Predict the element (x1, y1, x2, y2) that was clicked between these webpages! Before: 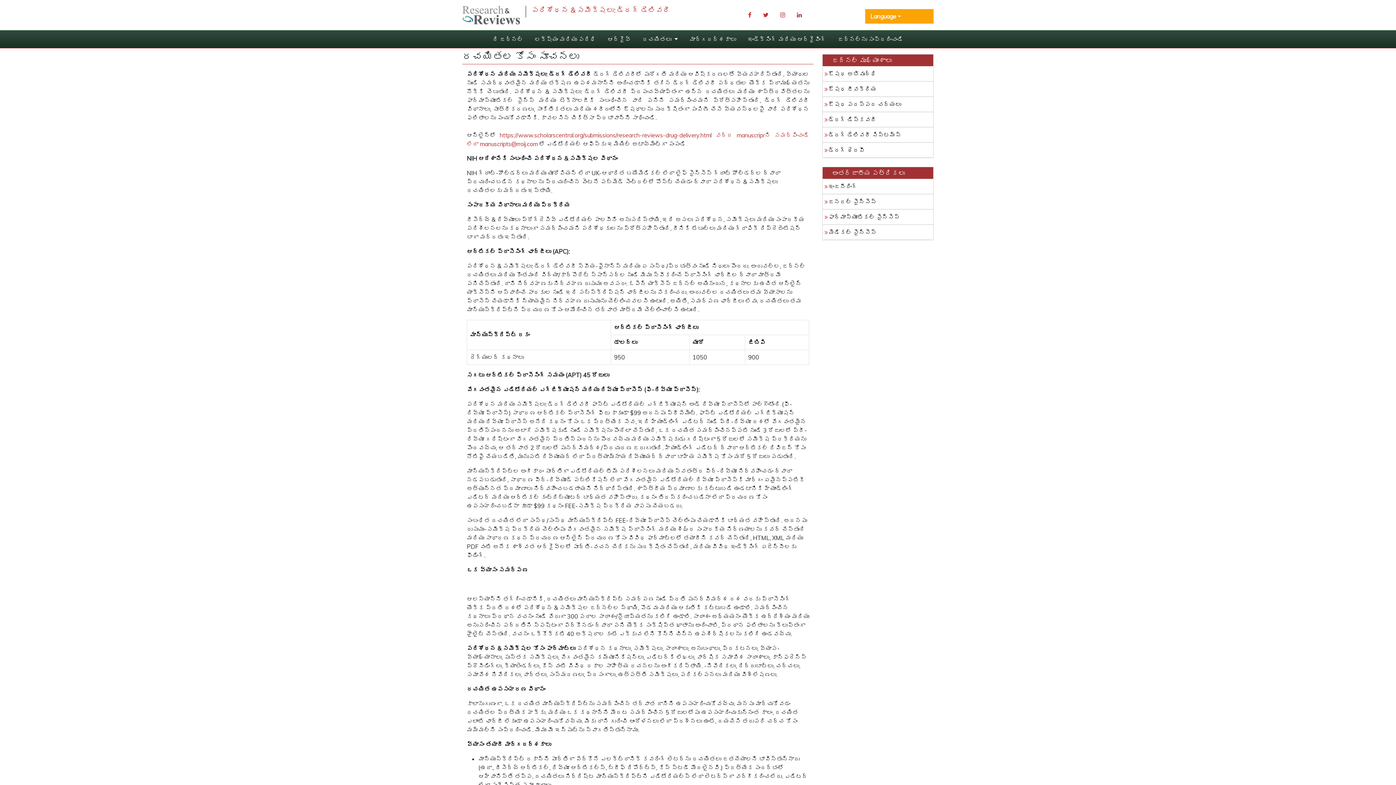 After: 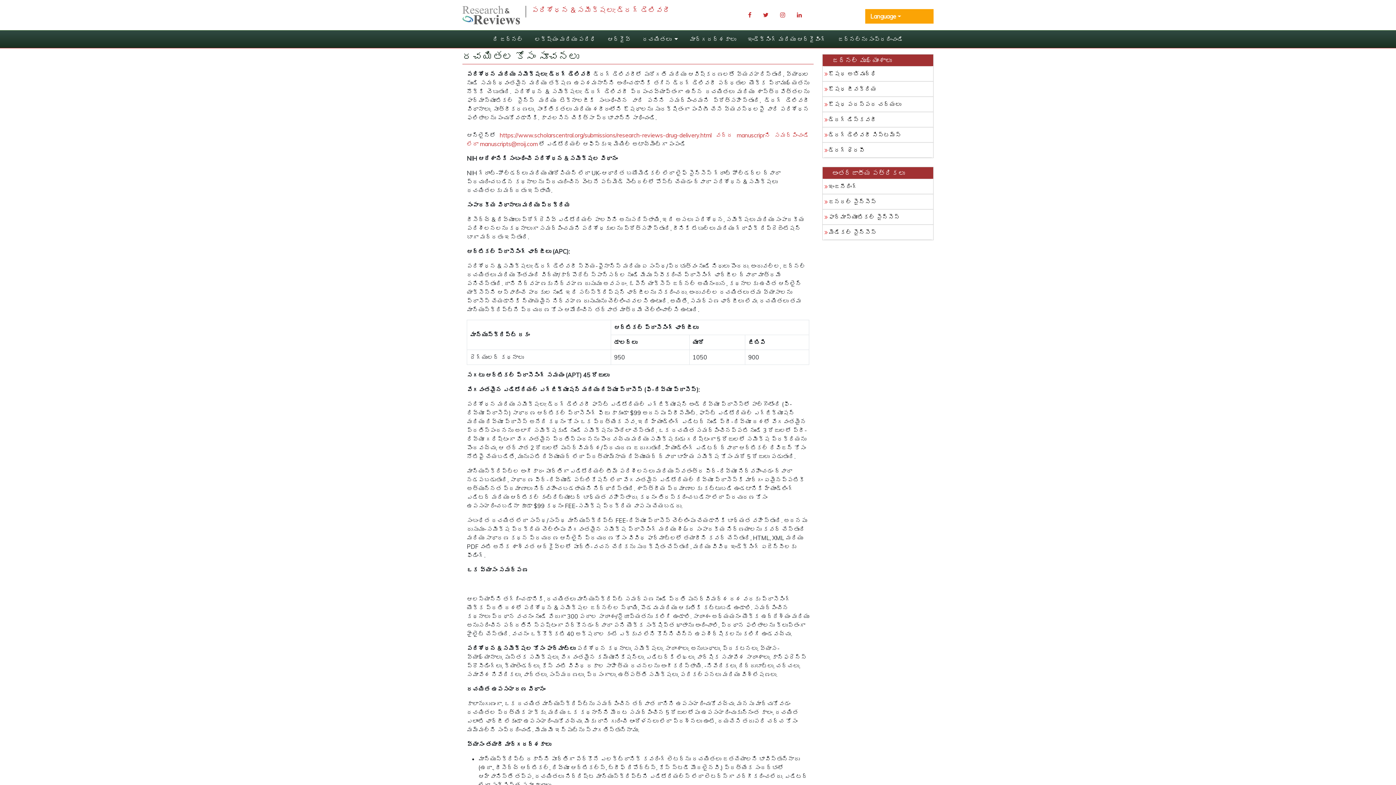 Action: bbox: (822, 209, 933, 224) label: ఫార్మాస్యూటికల్ సైన్సెస్